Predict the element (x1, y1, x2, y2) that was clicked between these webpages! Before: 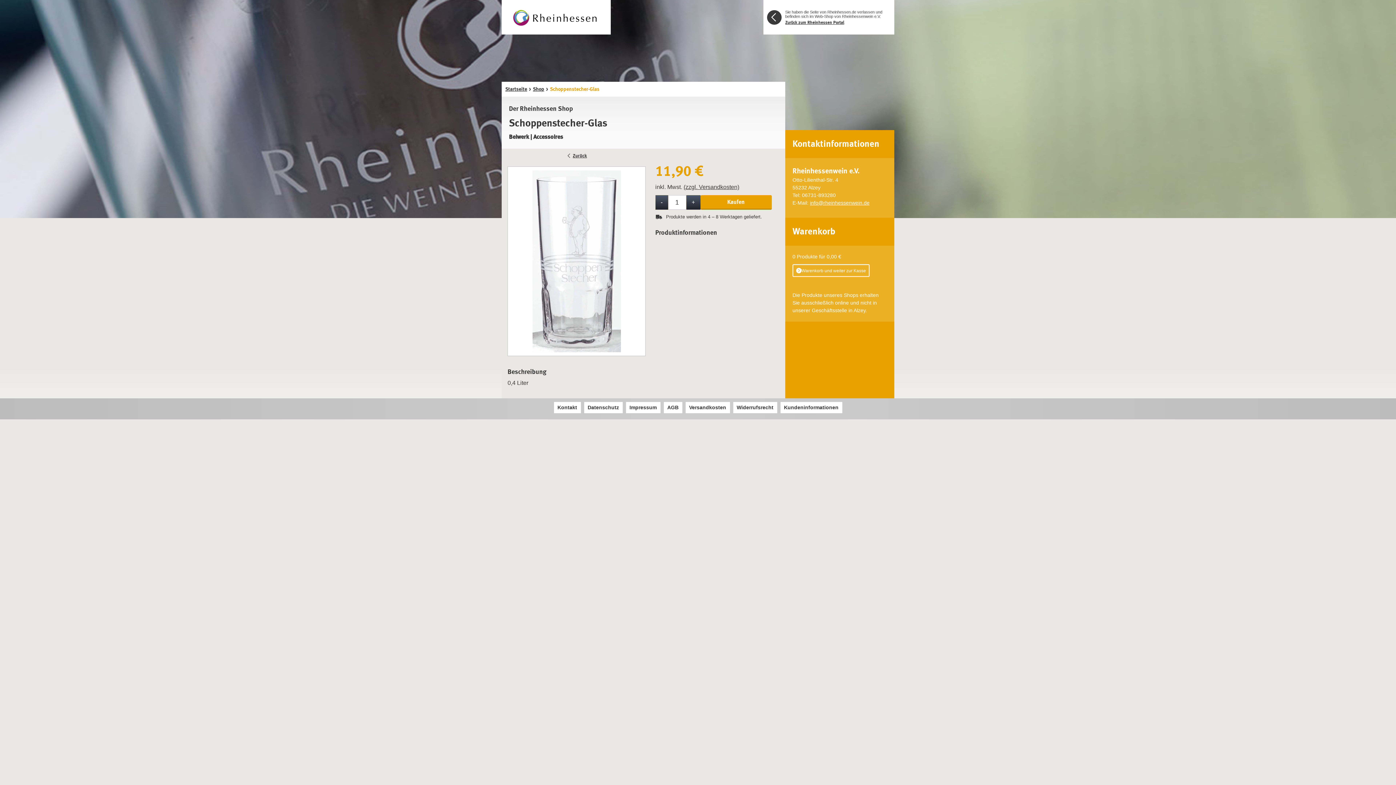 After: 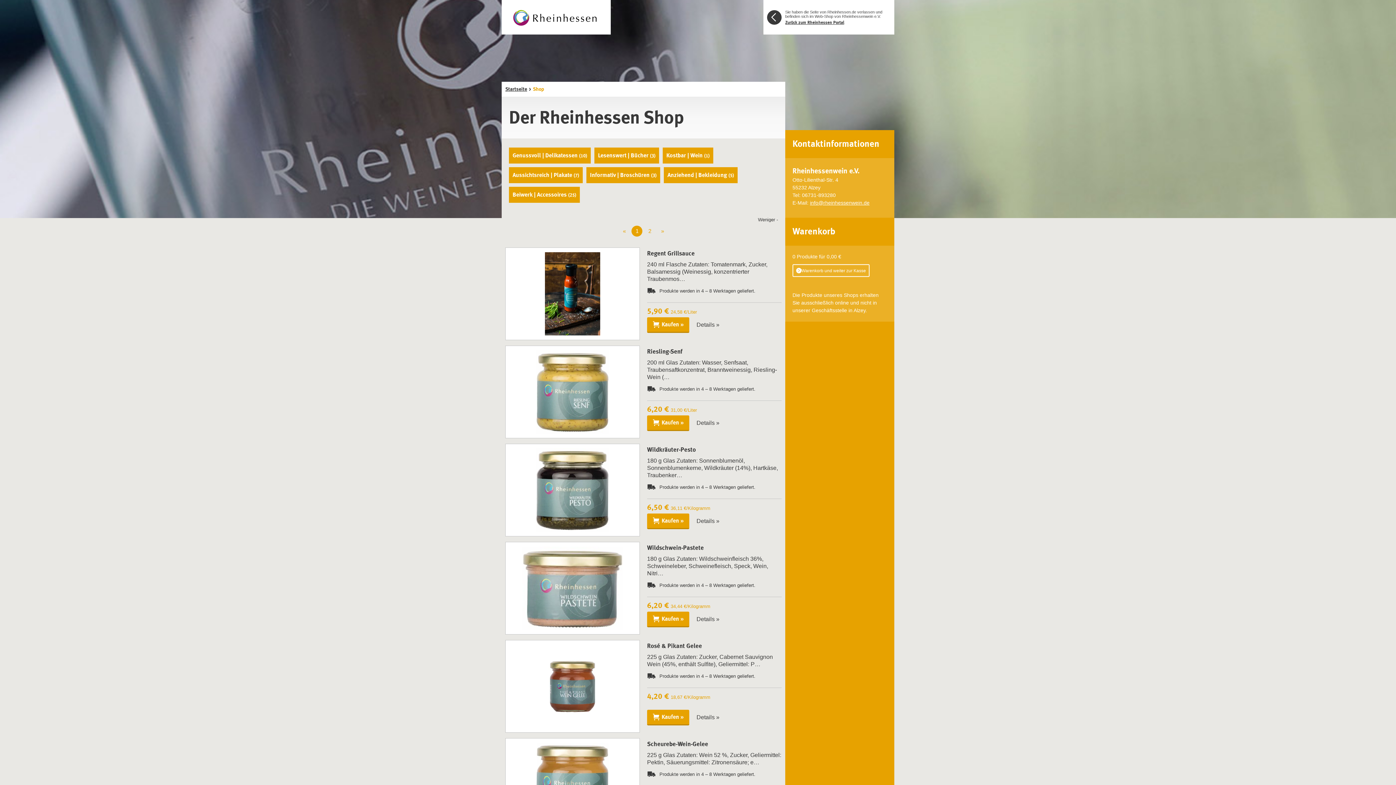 Action: label: Zurück bbox: (507, 152, 645, 159)